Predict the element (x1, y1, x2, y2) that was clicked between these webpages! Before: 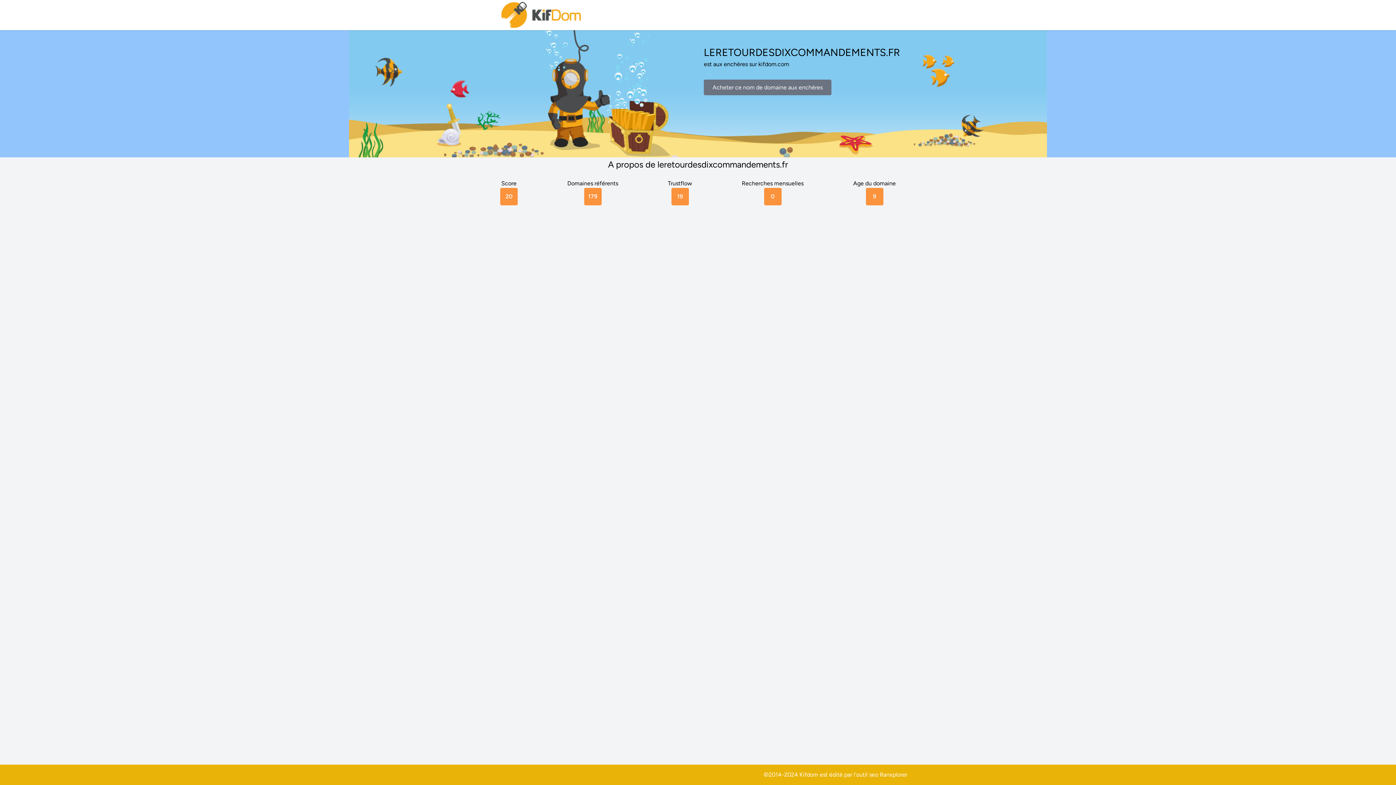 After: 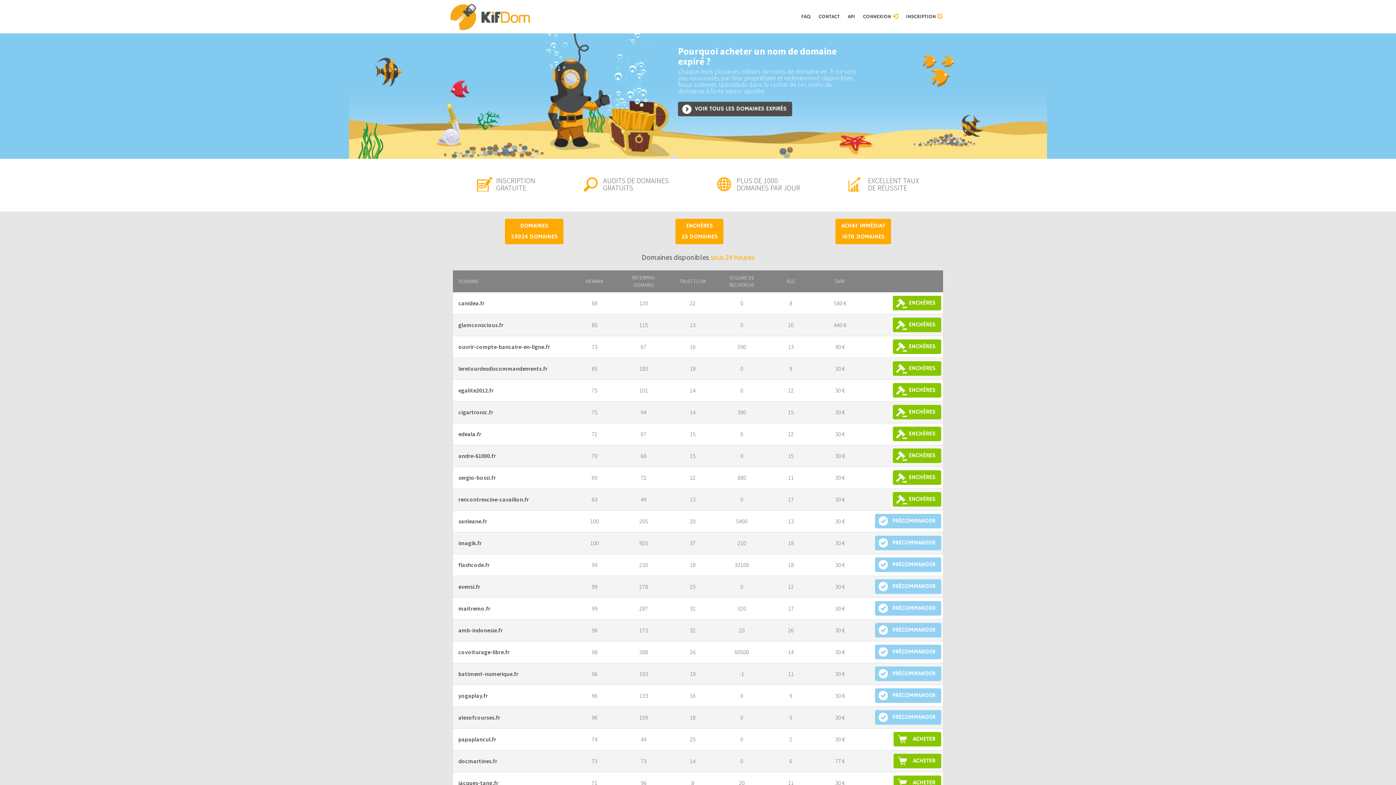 Action: bbox: (500, 0, 583, 30)